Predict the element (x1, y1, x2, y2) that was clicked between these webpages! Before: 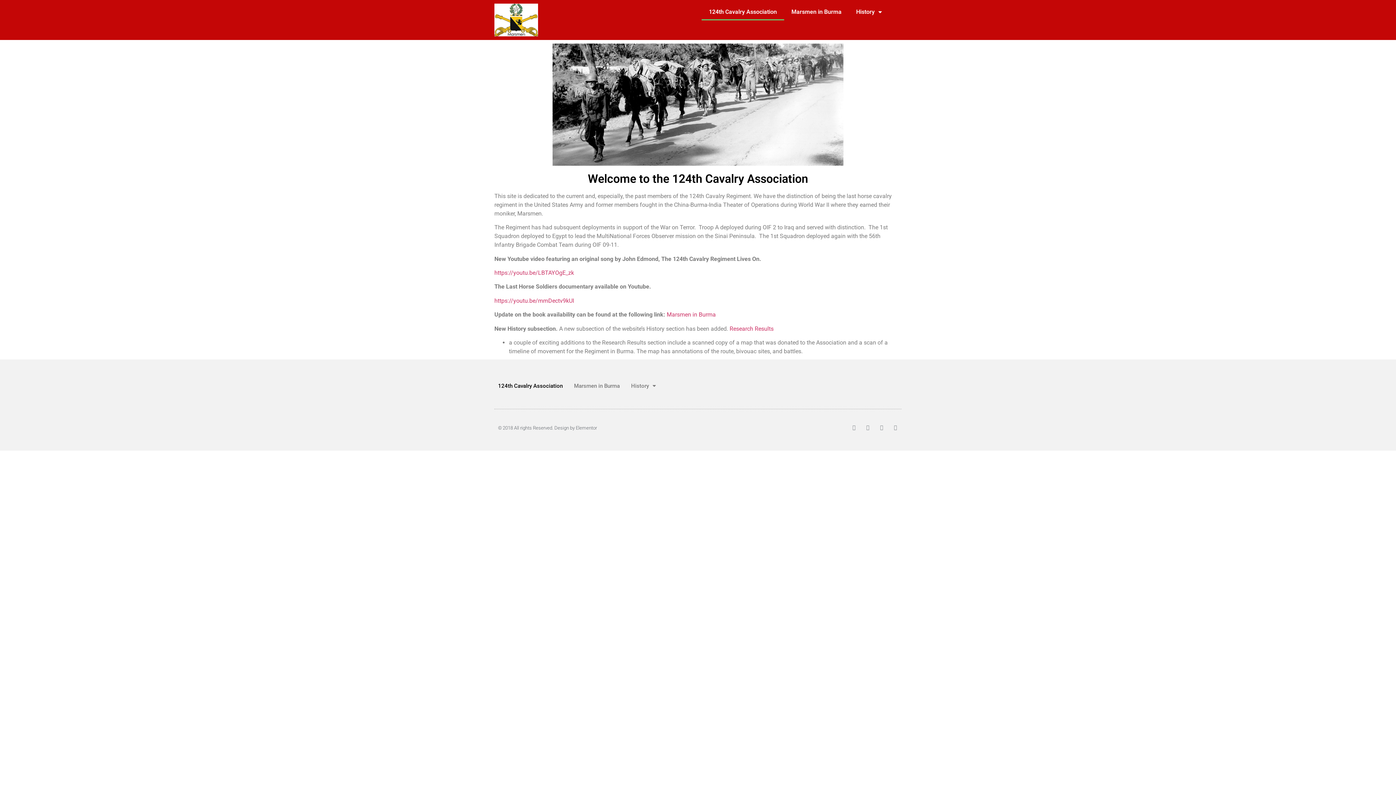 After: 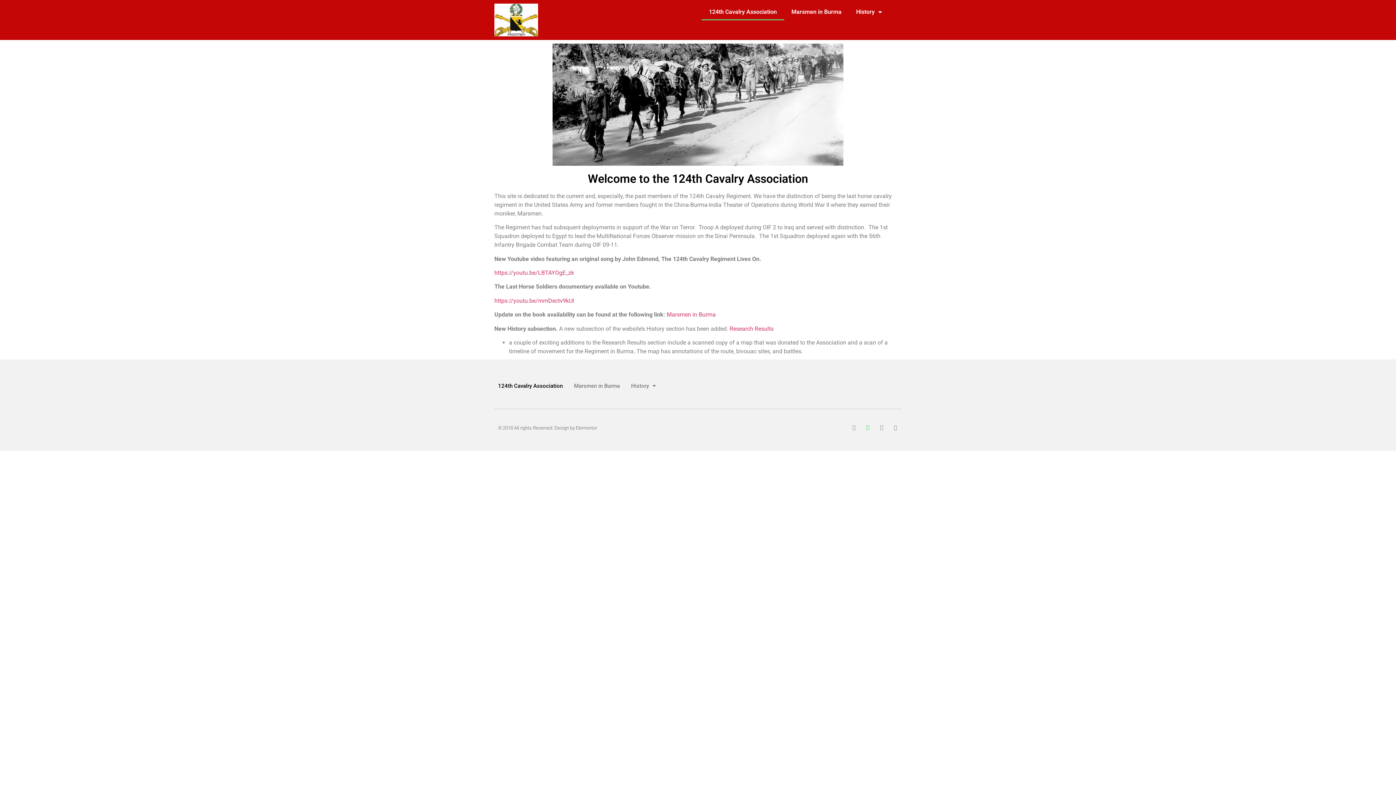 Action: bbox: (865, 425, 870, 430) label: Twitter